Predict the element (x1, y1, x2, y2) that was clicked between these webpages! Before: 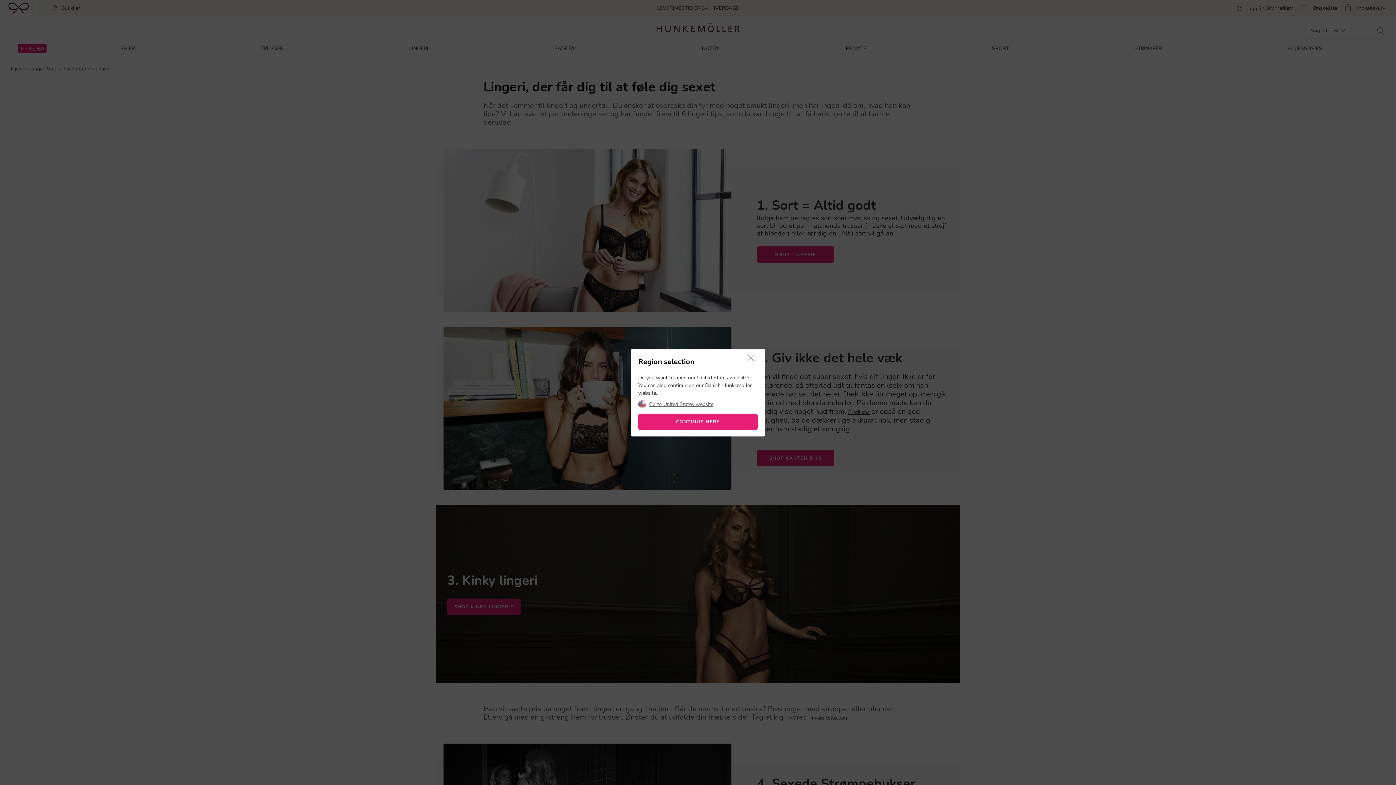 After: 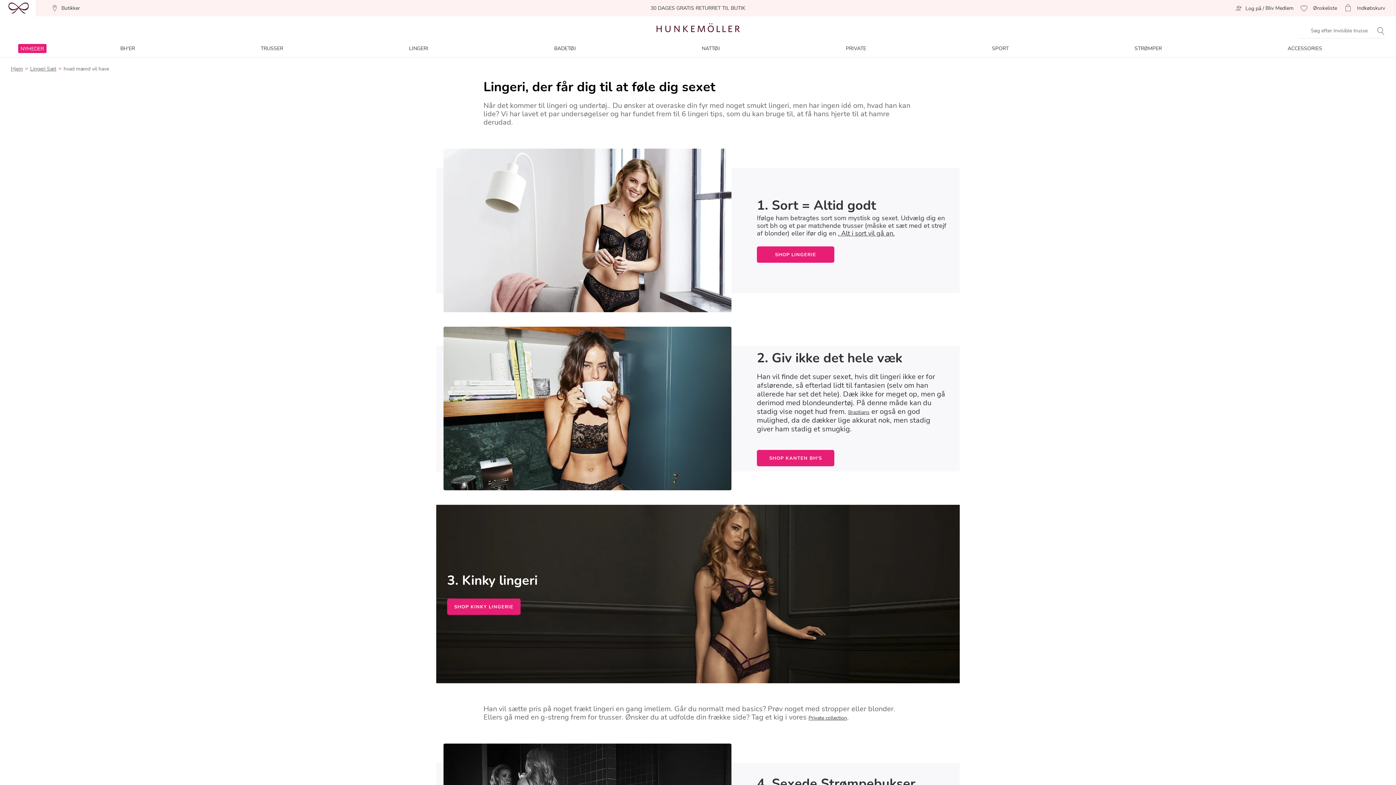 Action: bbox: (744, 355, 757, 362)